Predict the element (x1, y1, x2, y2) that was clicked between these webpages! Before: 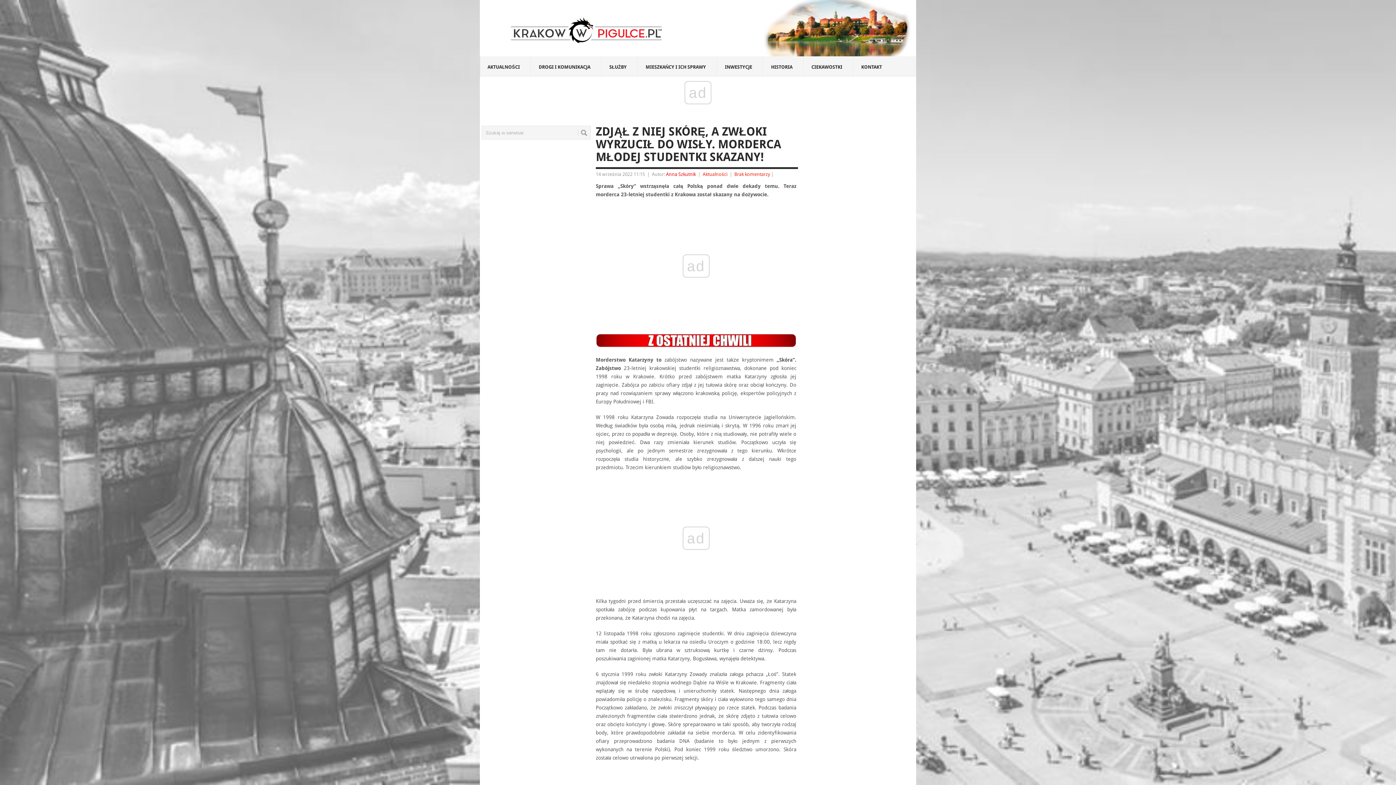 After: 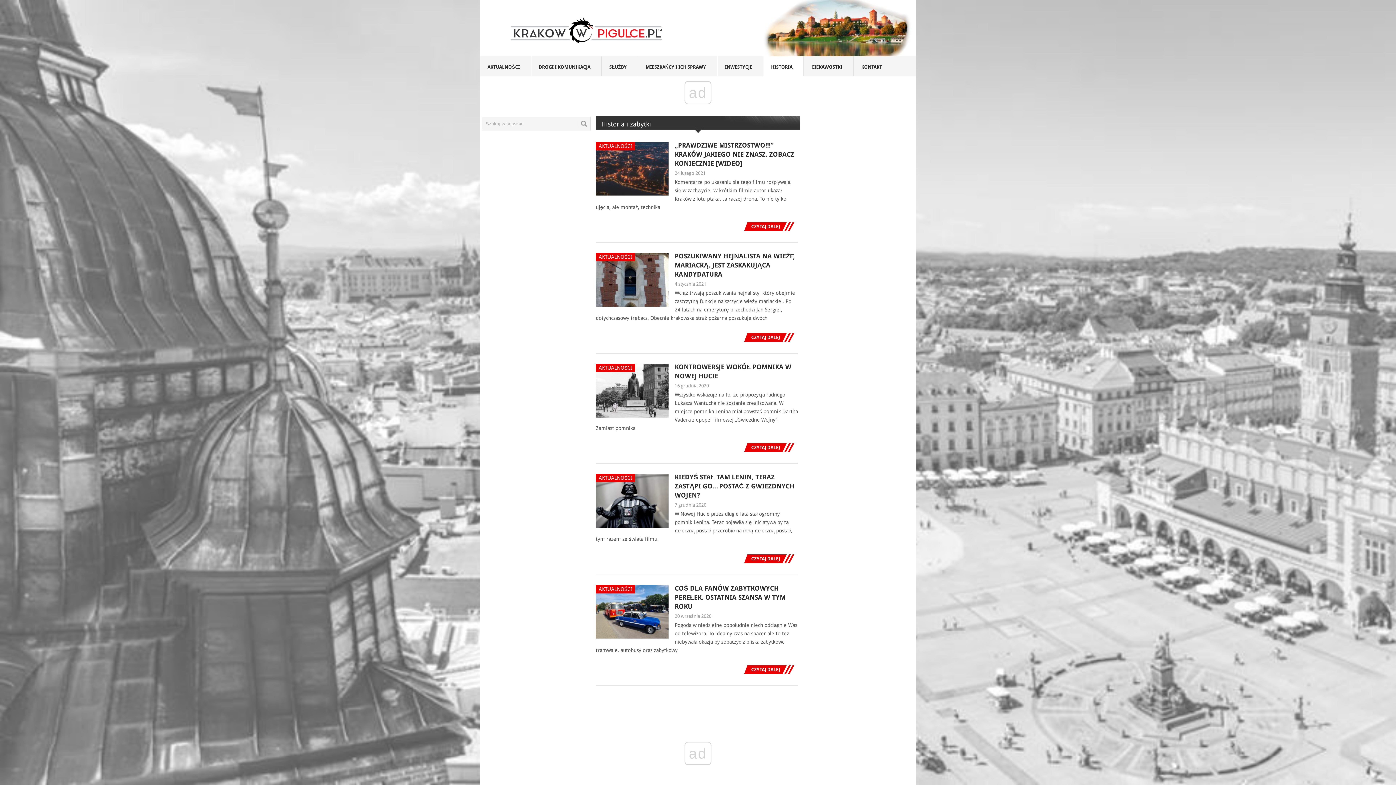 Action: label: HISTORIA
 bbox: (763, 56, 804, 76)